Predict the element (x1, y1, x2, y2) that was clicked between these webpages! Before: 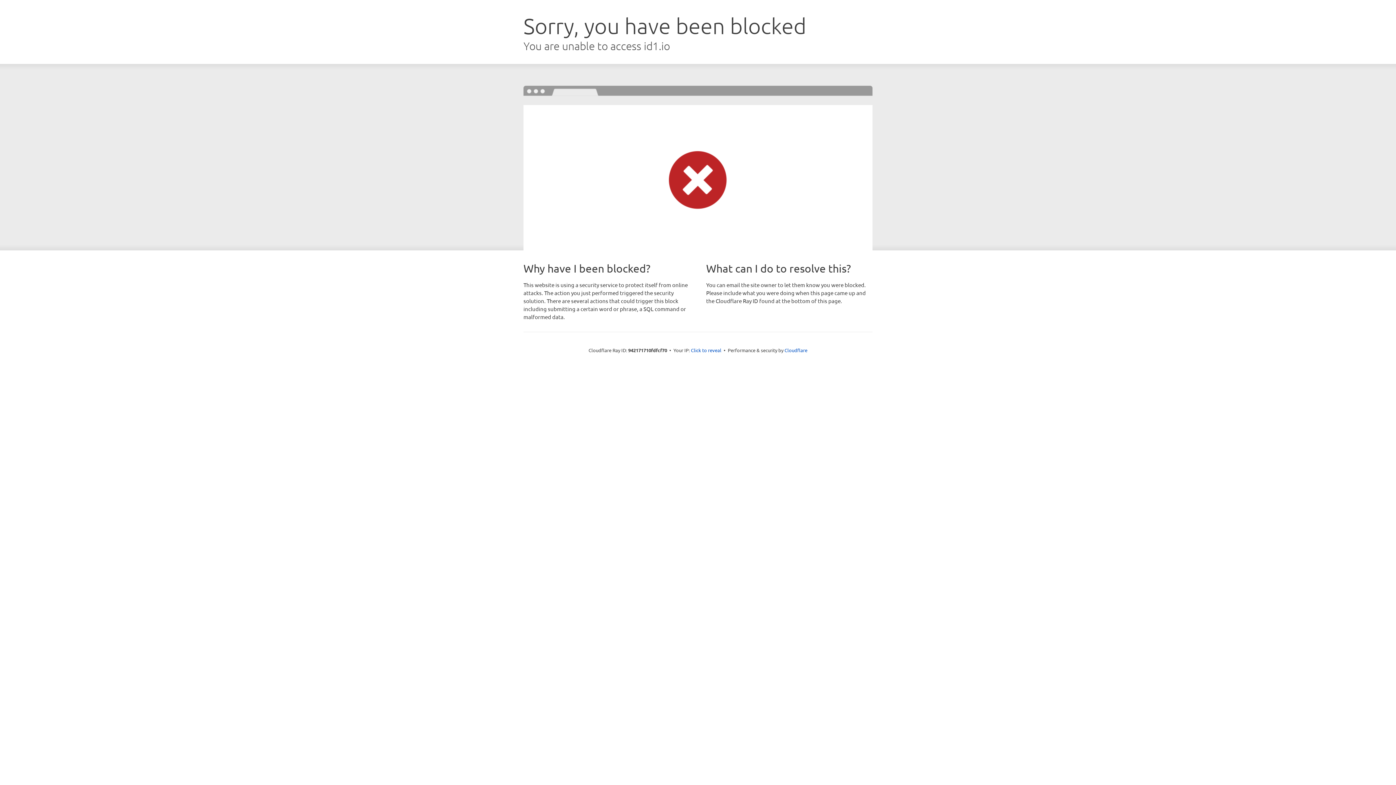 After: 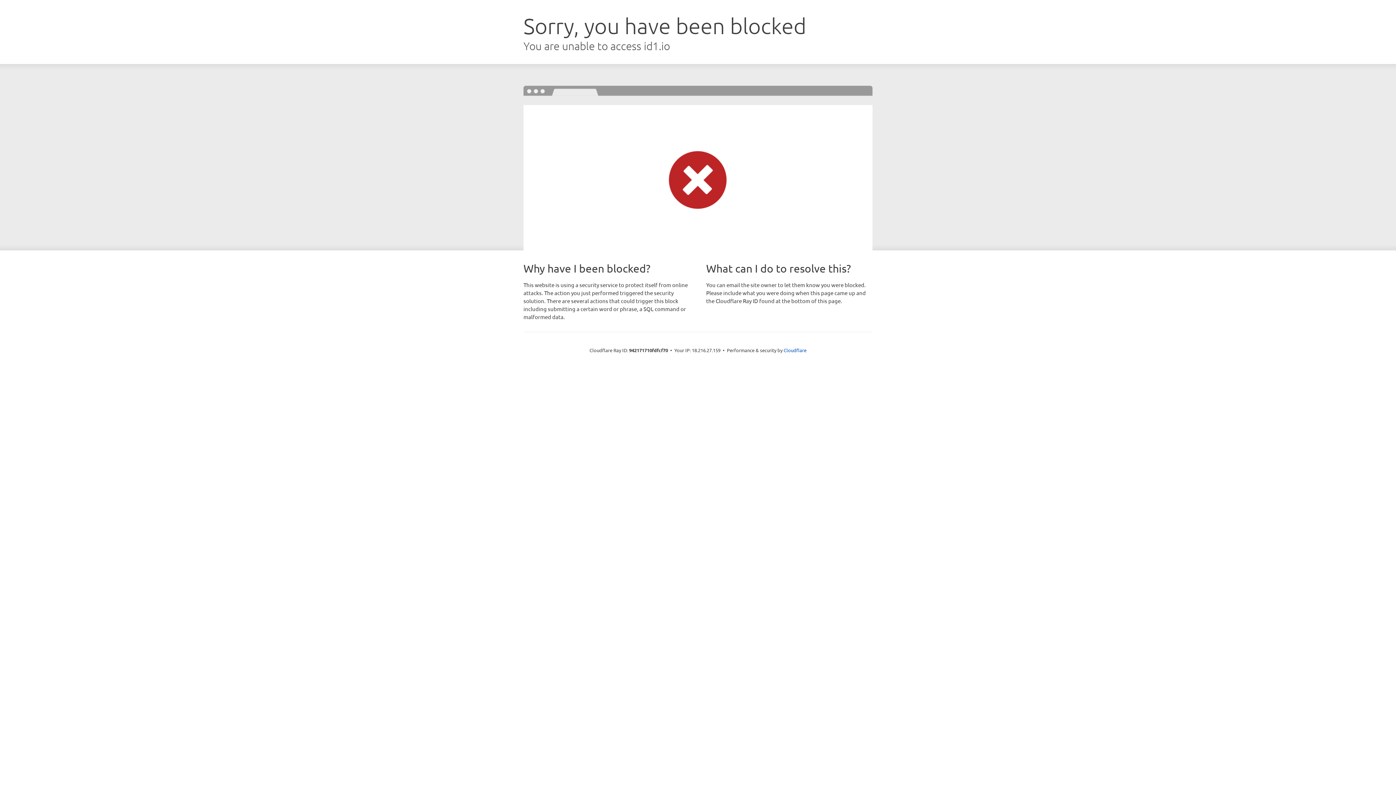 Action: bbox: (691, 346, 721, 353) label: Click to reveal